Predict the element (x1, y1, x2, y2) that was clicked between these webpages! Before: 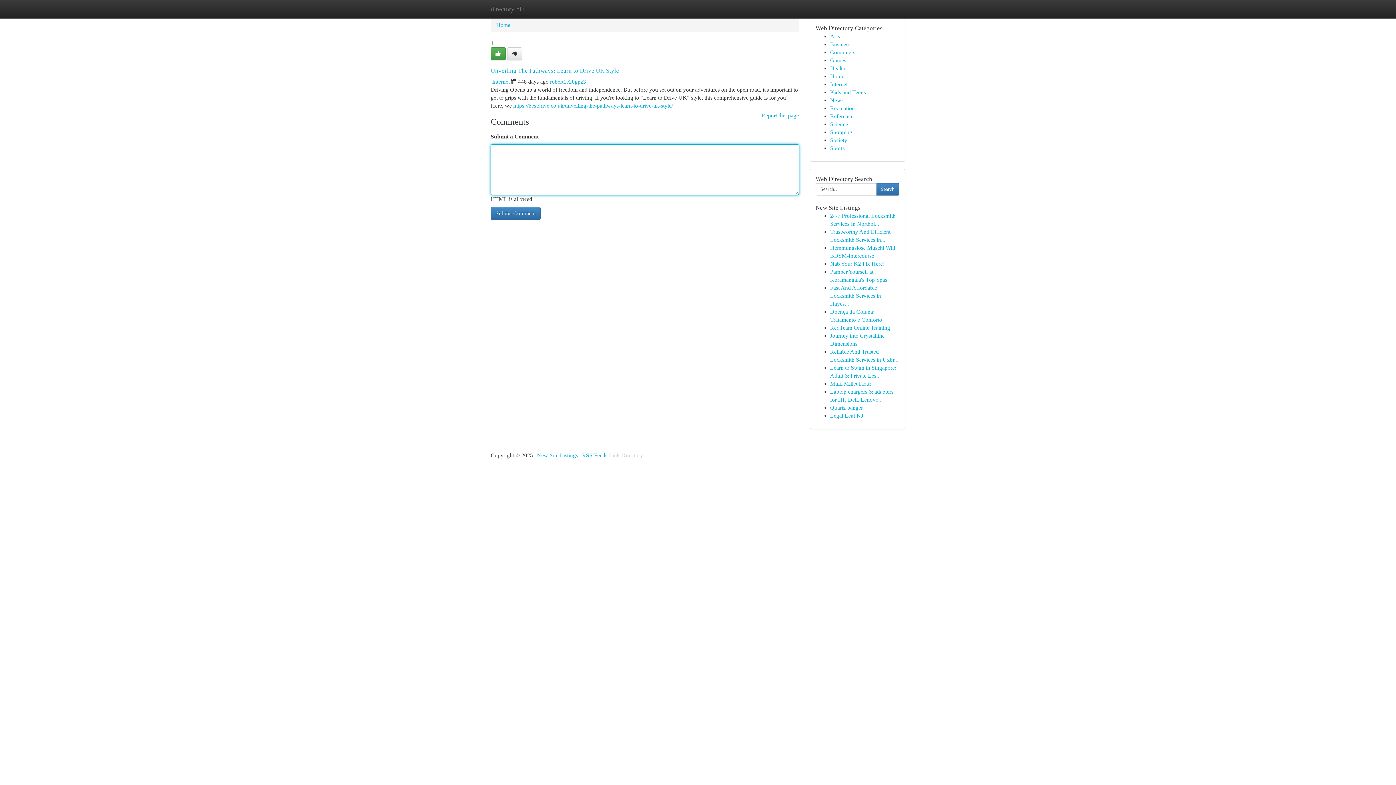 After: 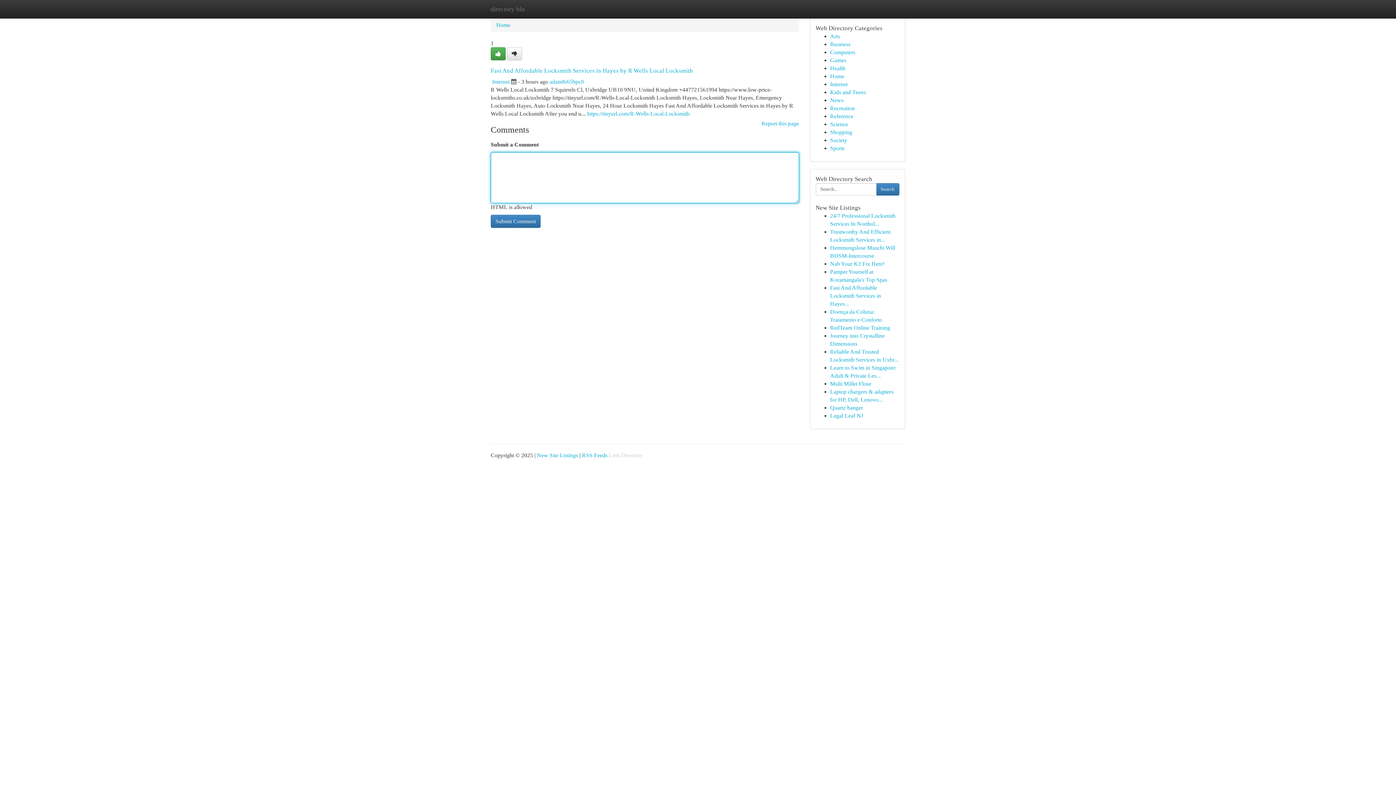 Action: bbox: (830, 284, 881, 306) label: Fast And Affordable Locksmith Services in Hayes...